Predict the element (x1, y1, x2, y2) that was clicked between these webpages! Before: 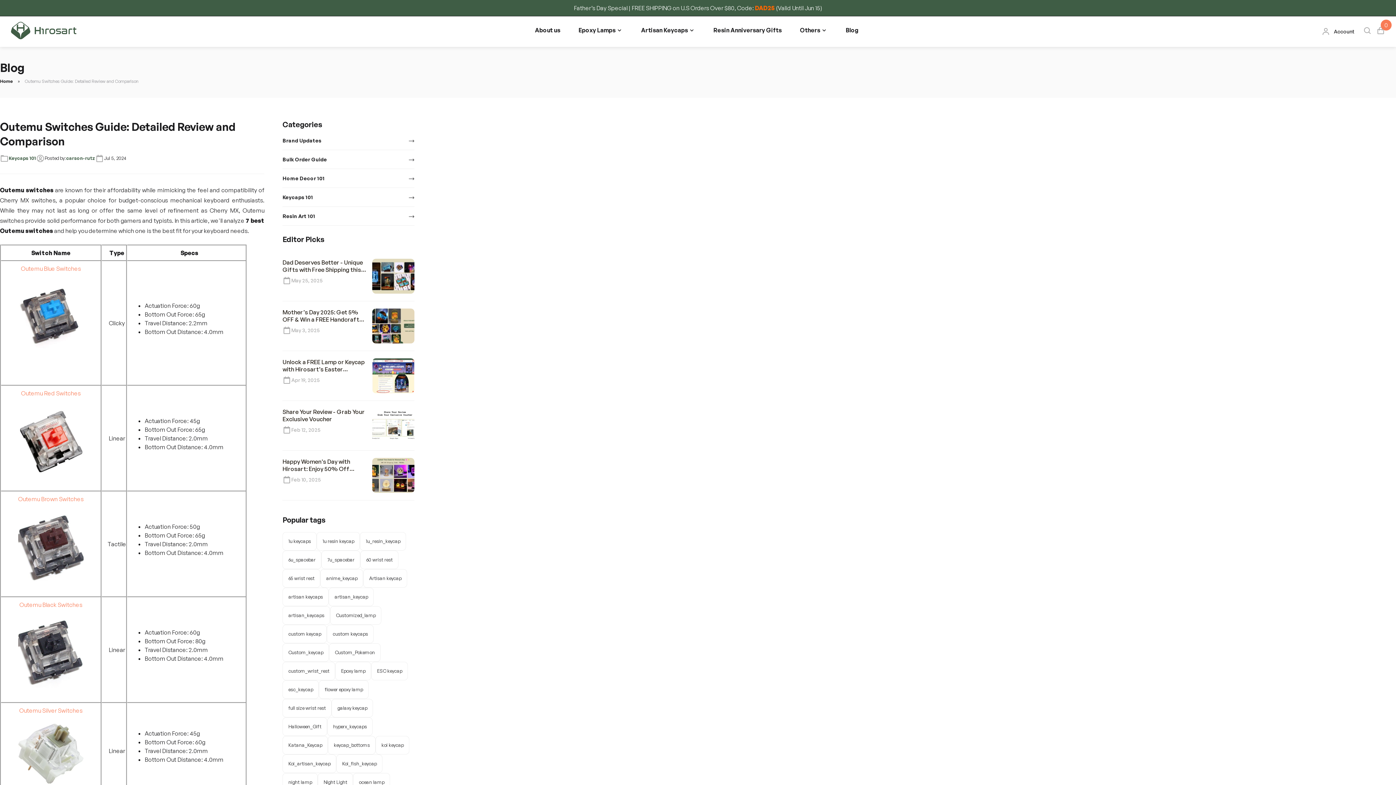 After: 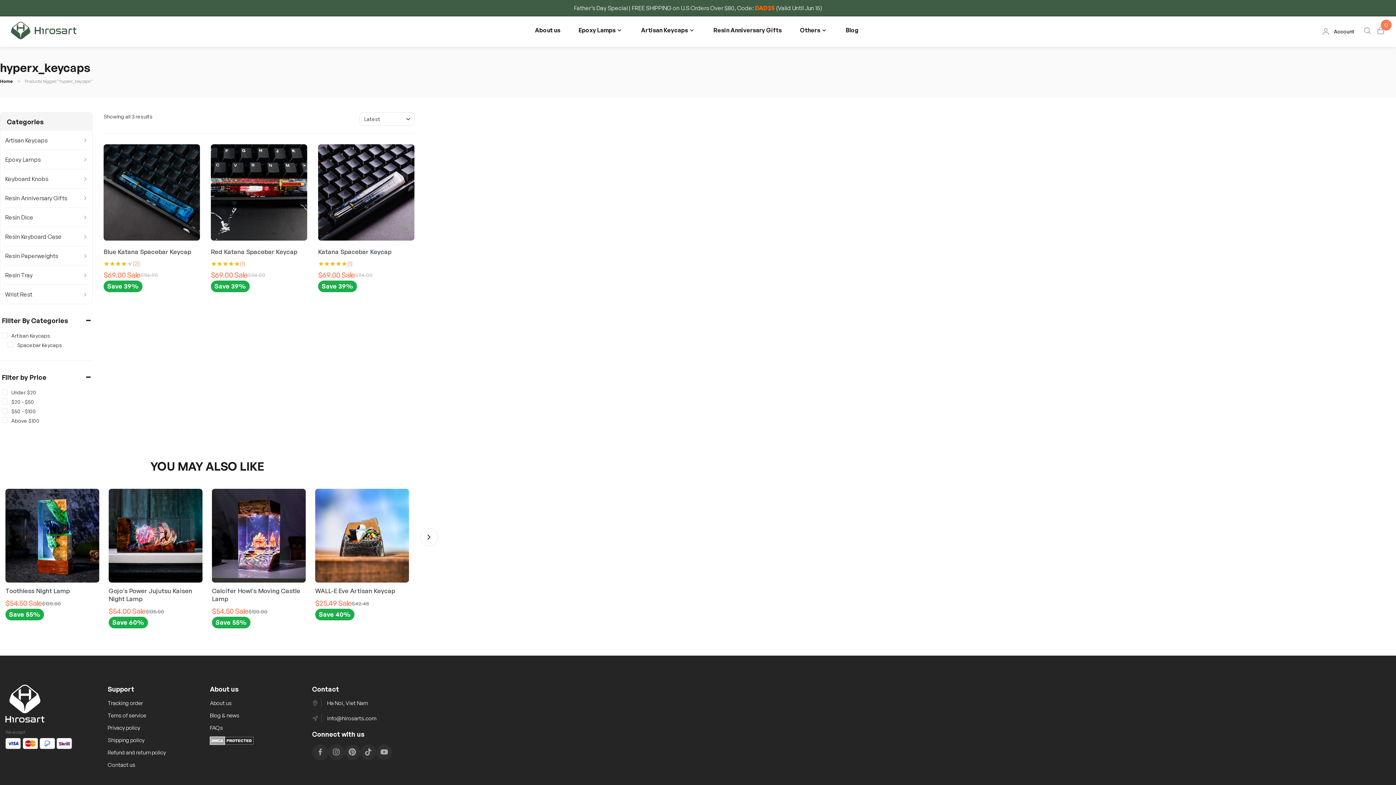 Action: bbox: (327, 717, 372, 736) label: hyperx_keycaps (3 items)